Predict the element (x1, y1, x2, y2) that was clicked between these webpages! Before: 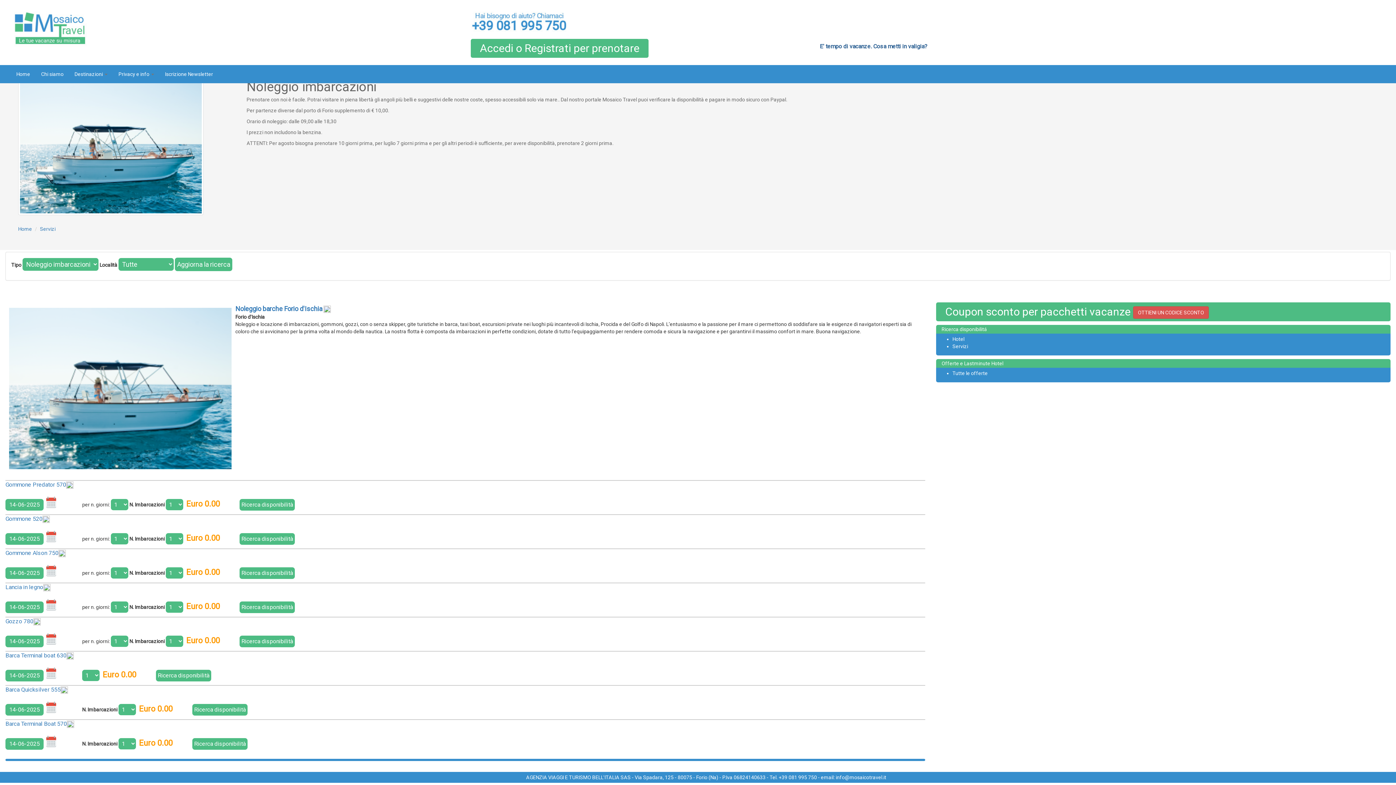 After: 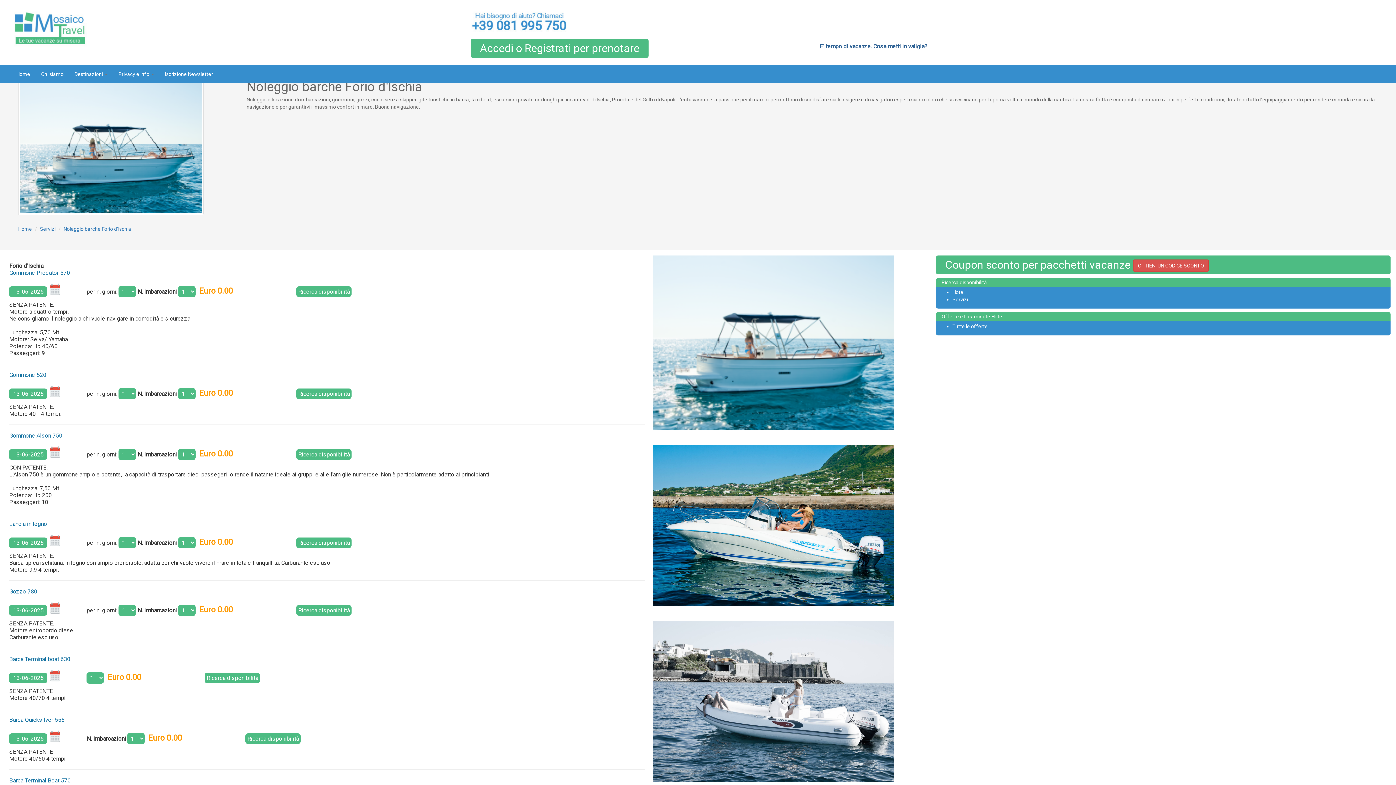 Action: label: Gommone 520 bbox: (5, 515, 49, 522)